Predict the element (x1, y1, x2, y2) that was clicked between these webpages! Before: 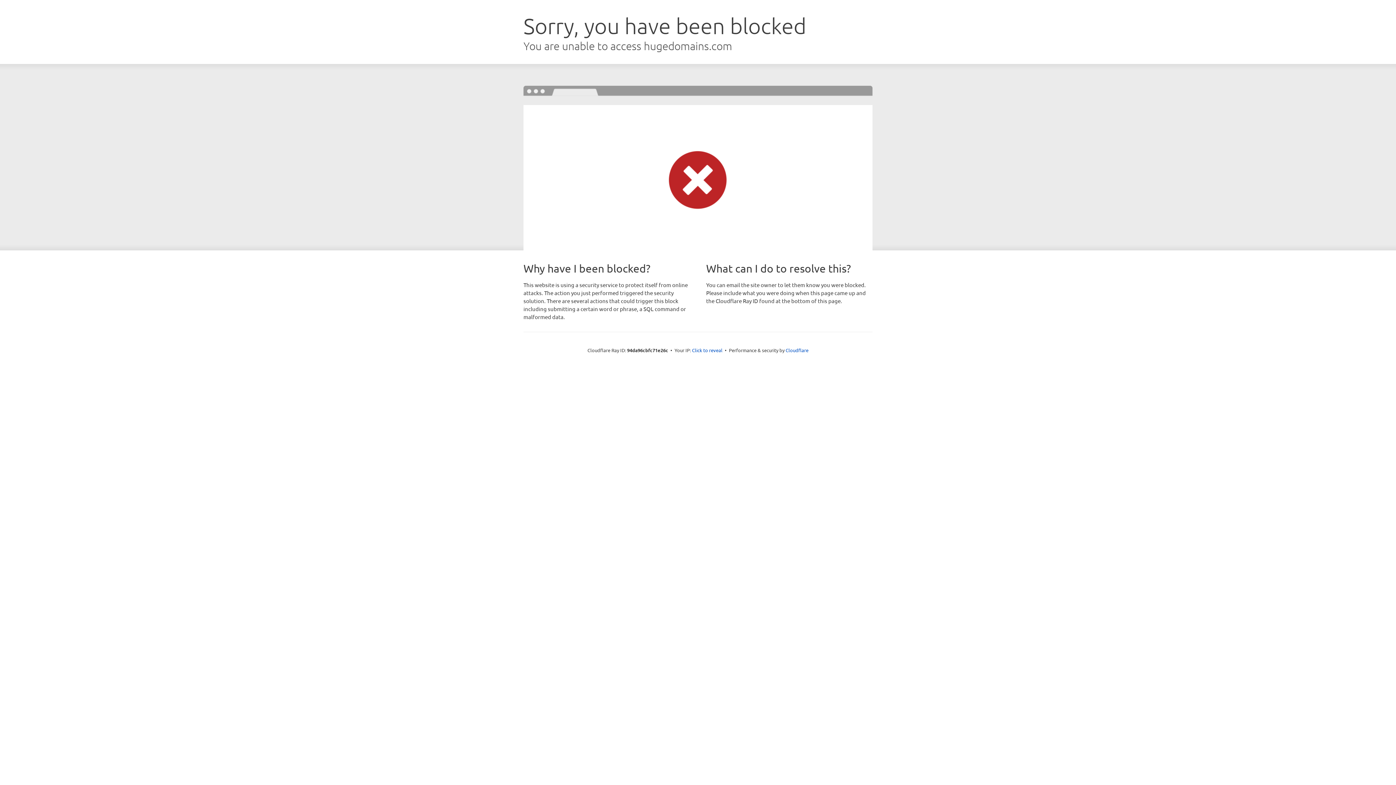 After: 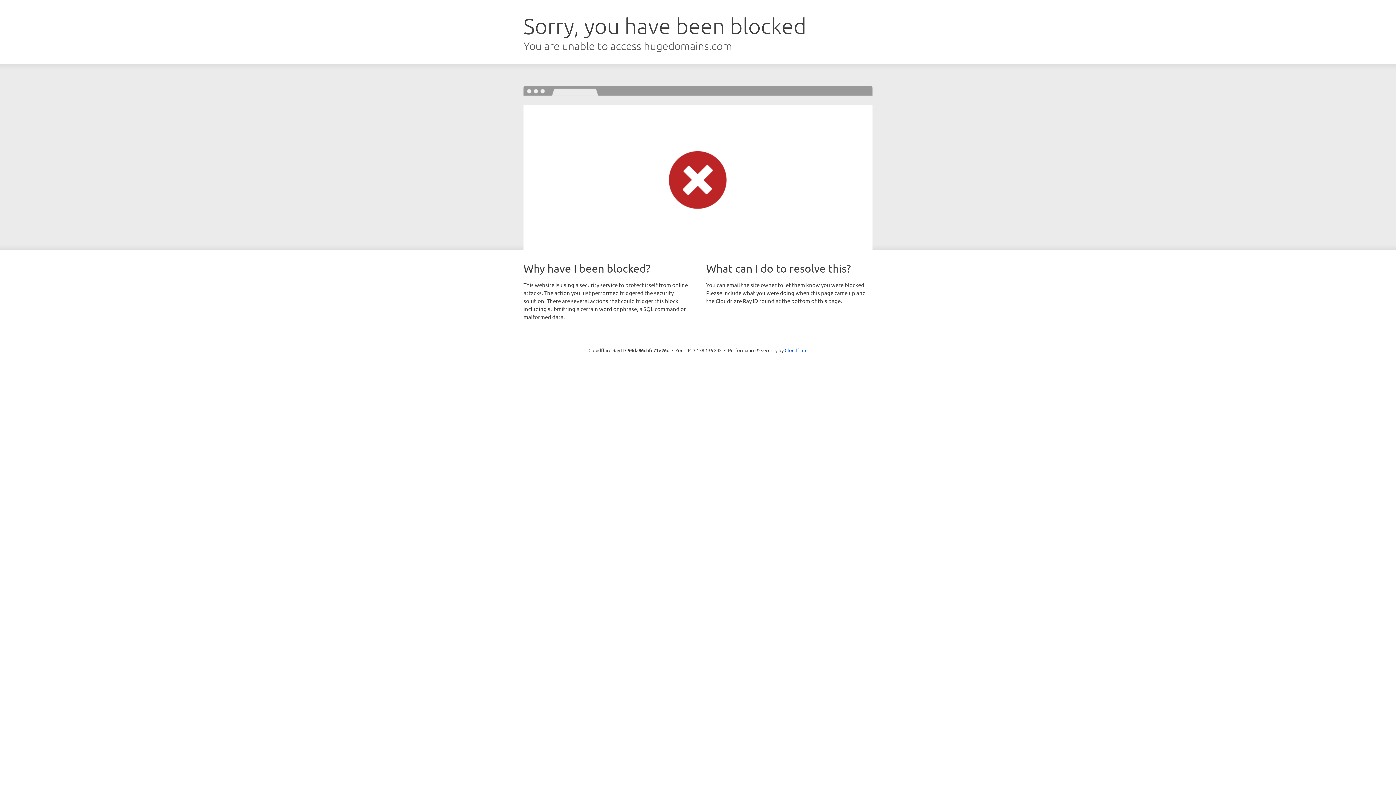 Action: label: Click to reveal bbox: (692, 346, 722, 353)